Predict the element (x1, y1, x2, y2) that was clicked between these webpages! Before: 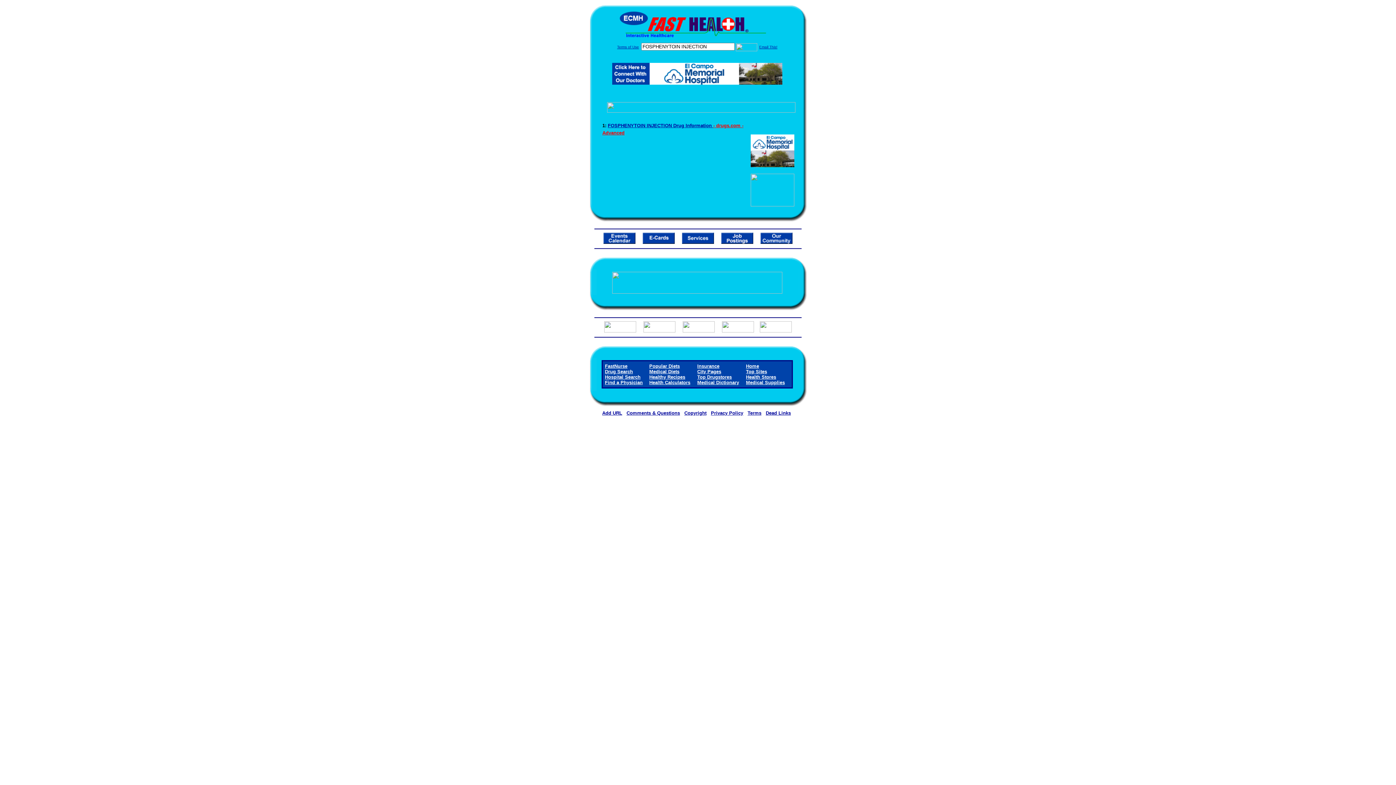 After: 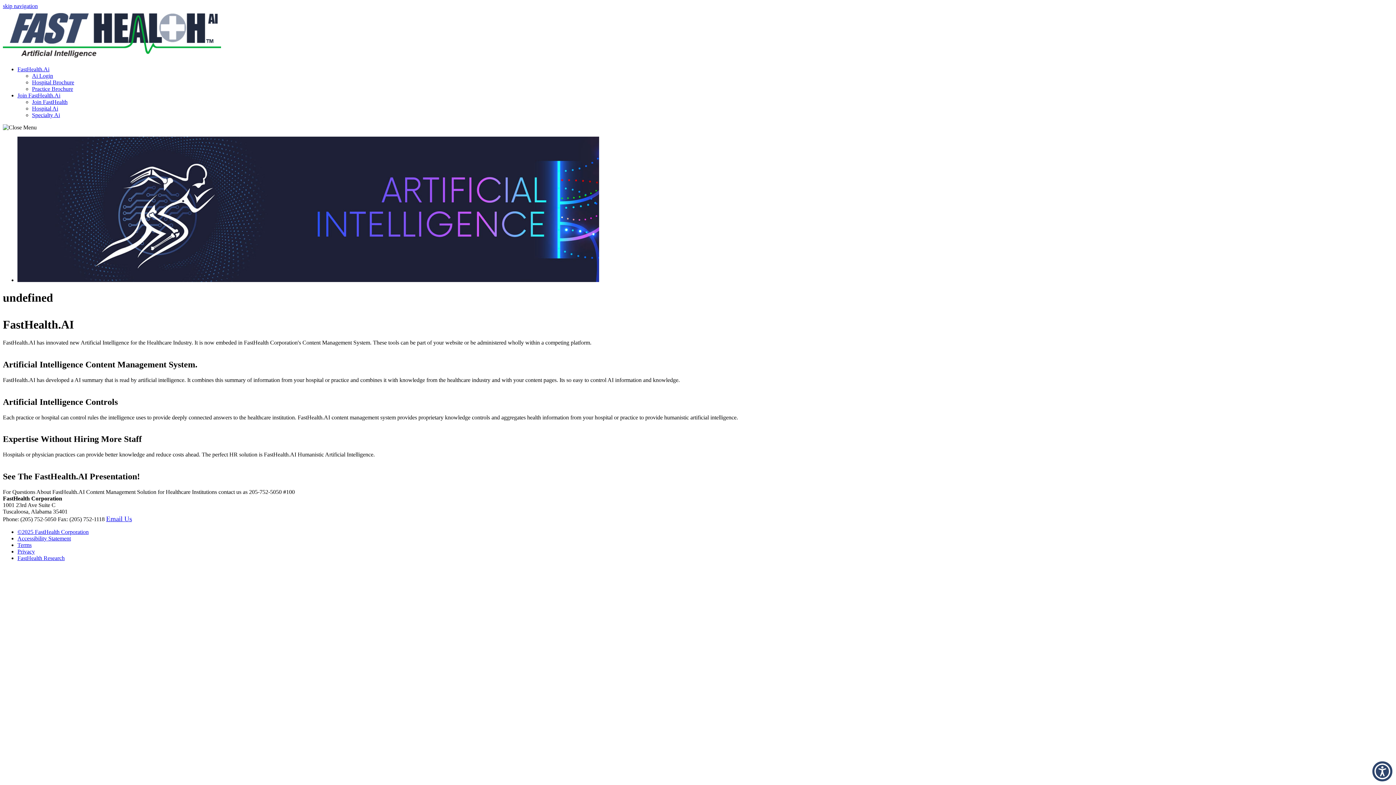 Action: bbox: (612, 288, 782, 294)